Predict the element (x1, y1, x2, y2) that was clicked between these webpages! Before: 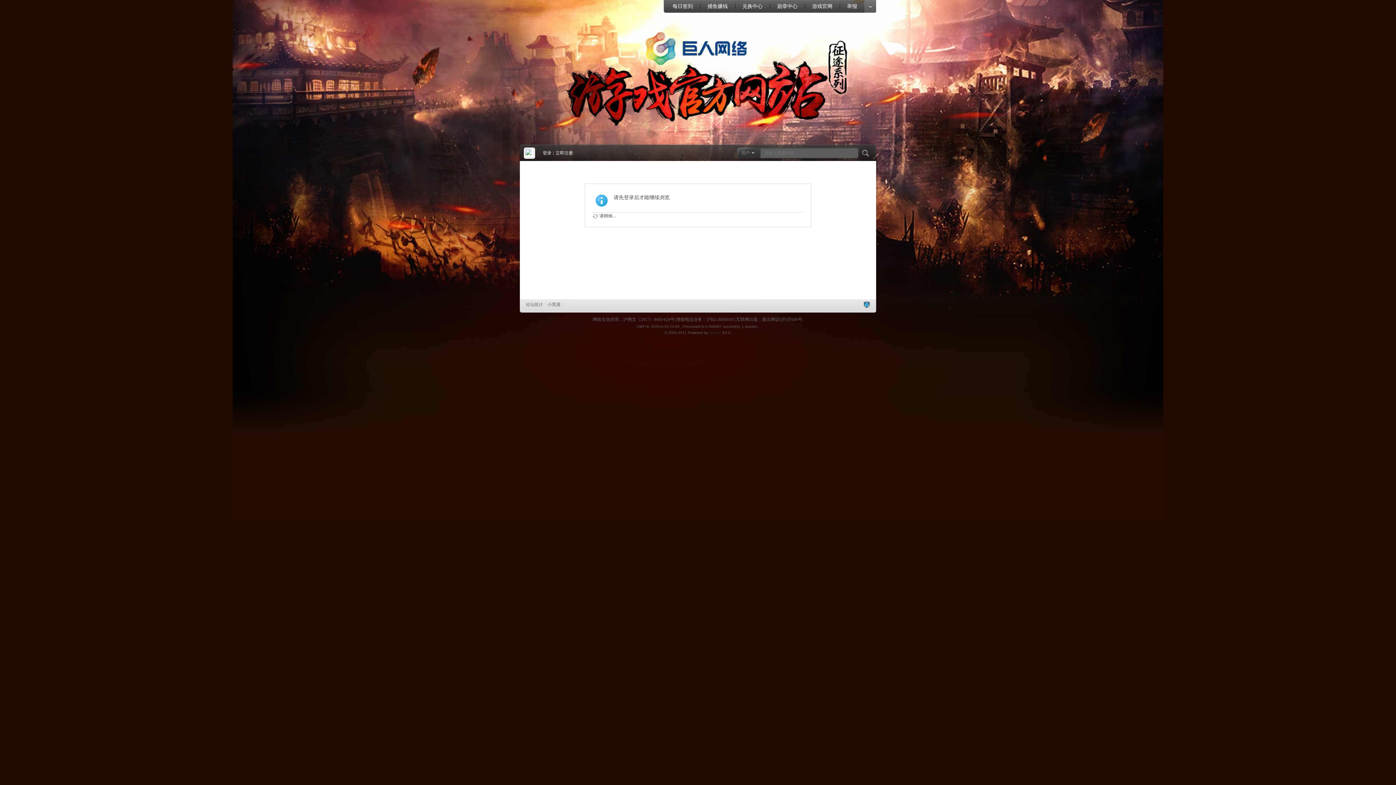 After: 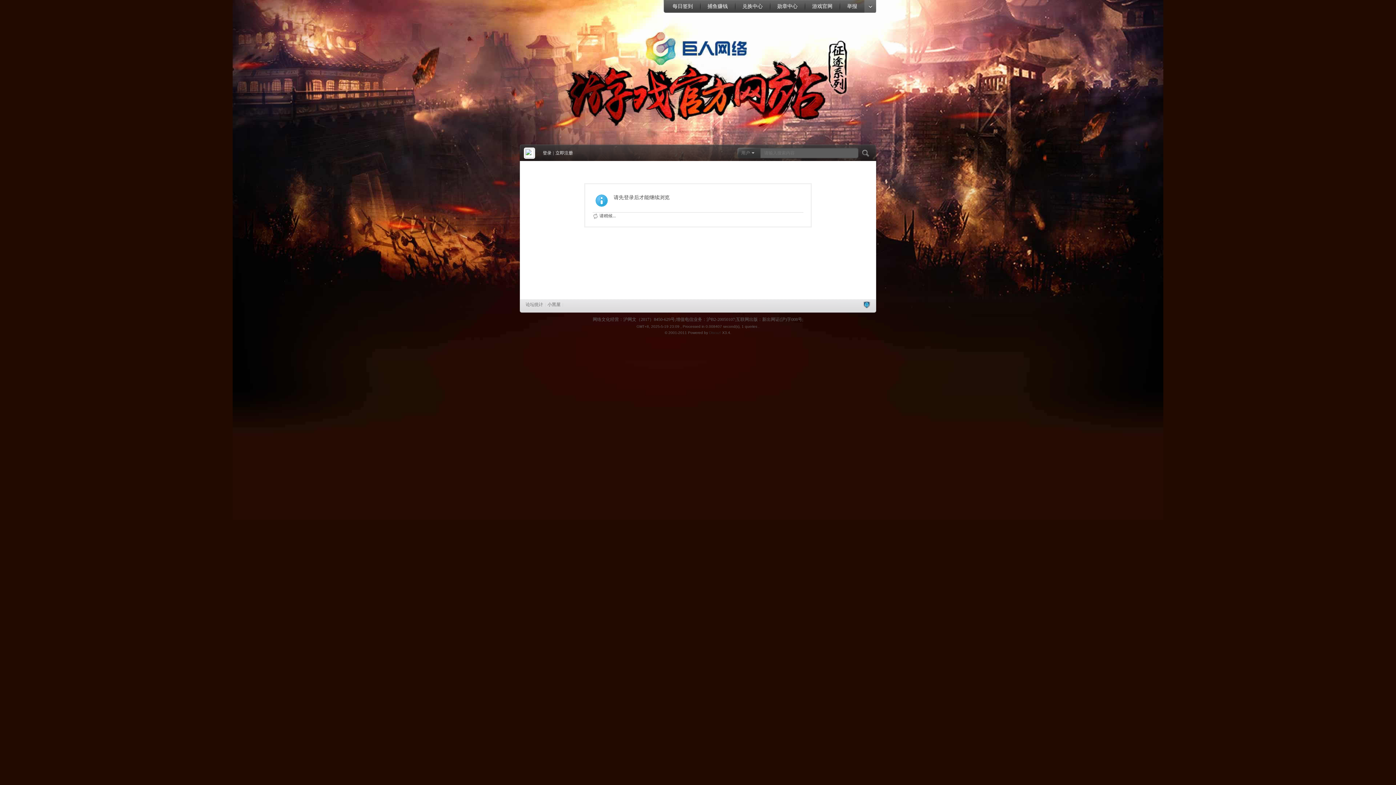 Action: bbox: (863, 301, 870, 308)